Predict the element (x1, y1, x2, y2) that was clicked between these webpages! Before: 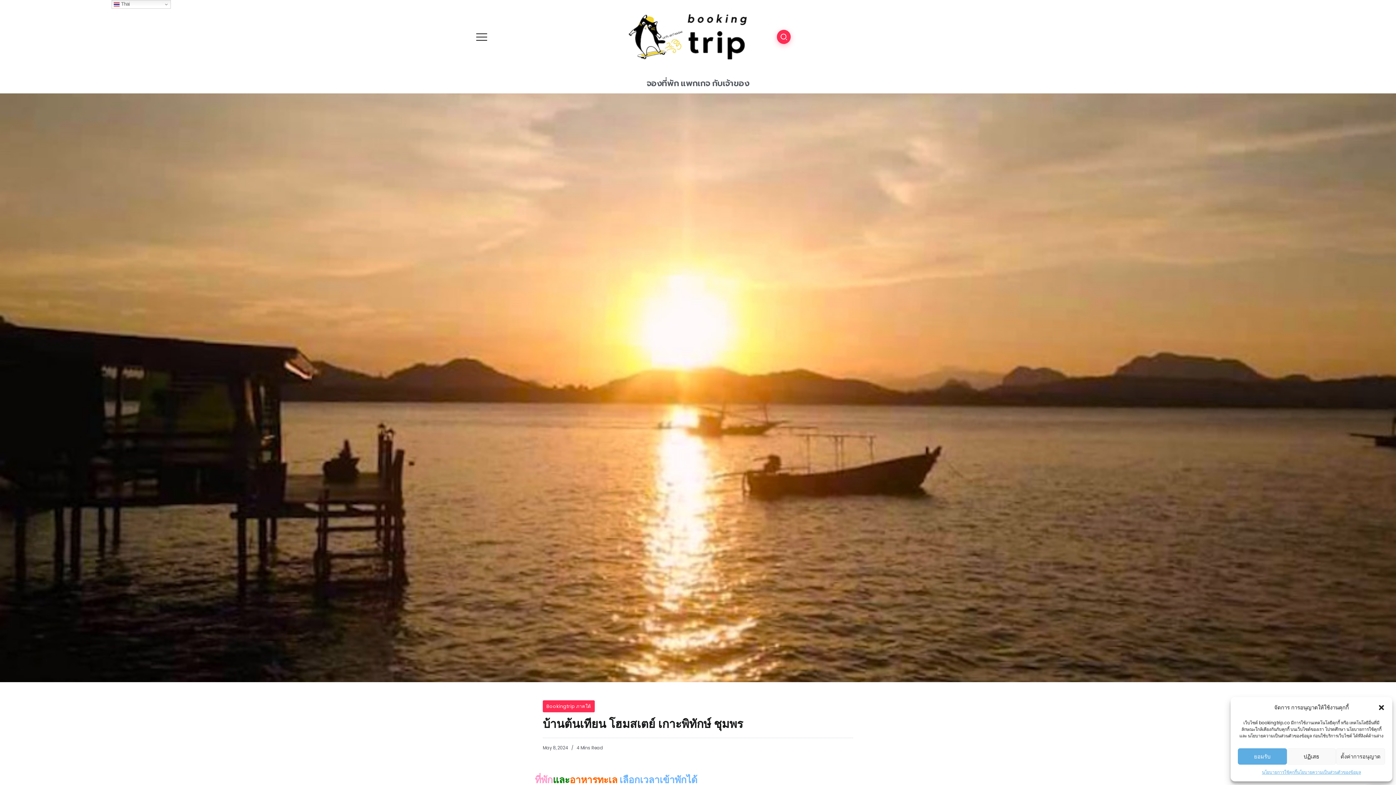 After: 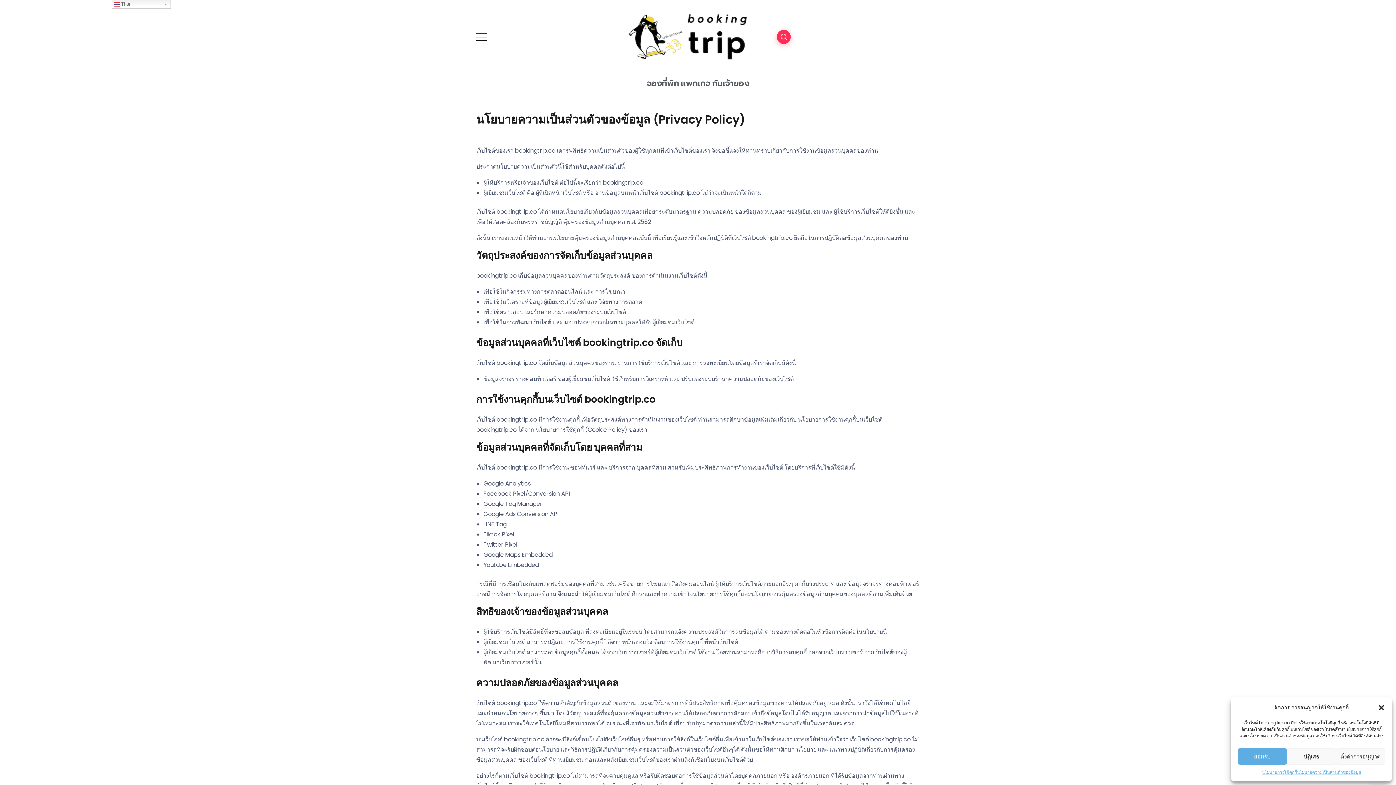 Action: bbox: (1297, 768, 1361, 776) label: นโยบายความเป็นส่วนตัวของข้อมูล